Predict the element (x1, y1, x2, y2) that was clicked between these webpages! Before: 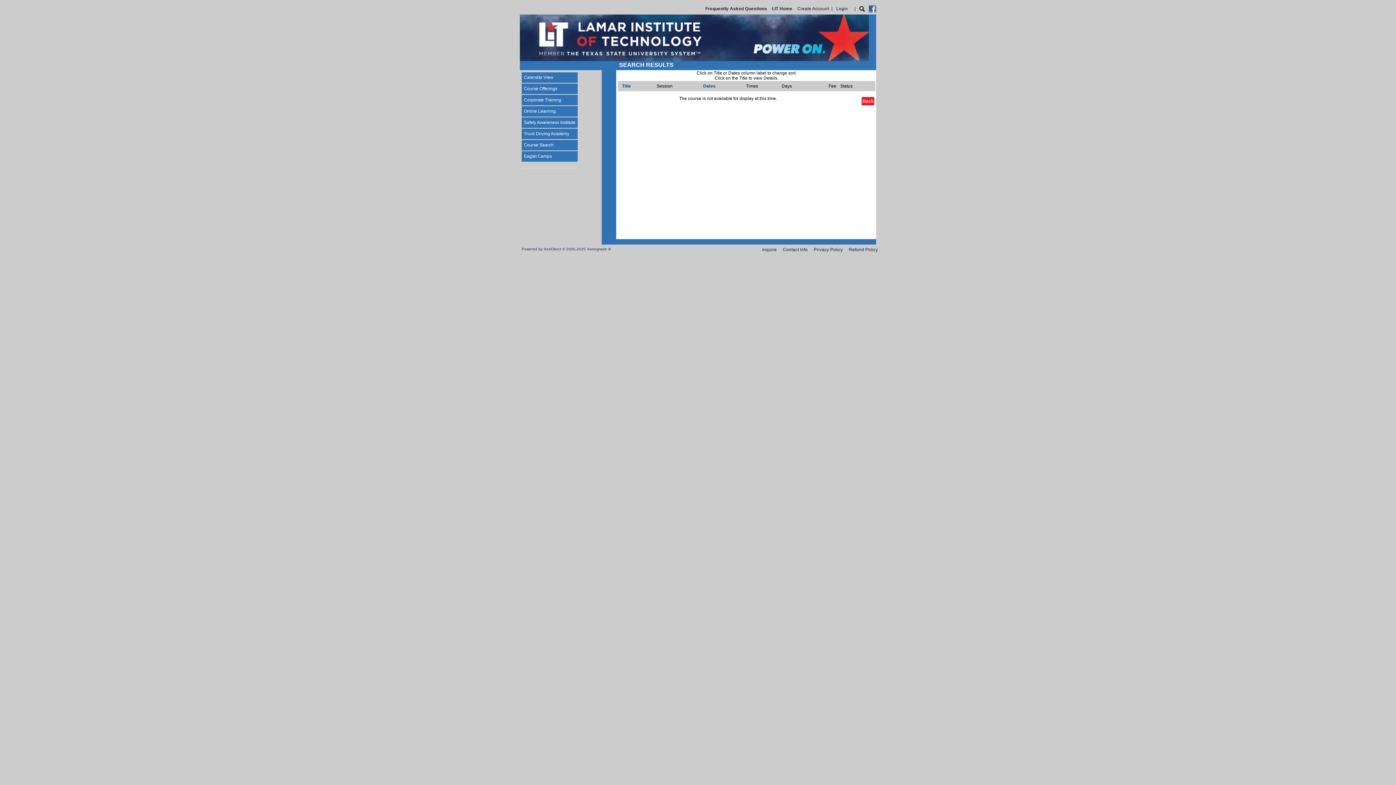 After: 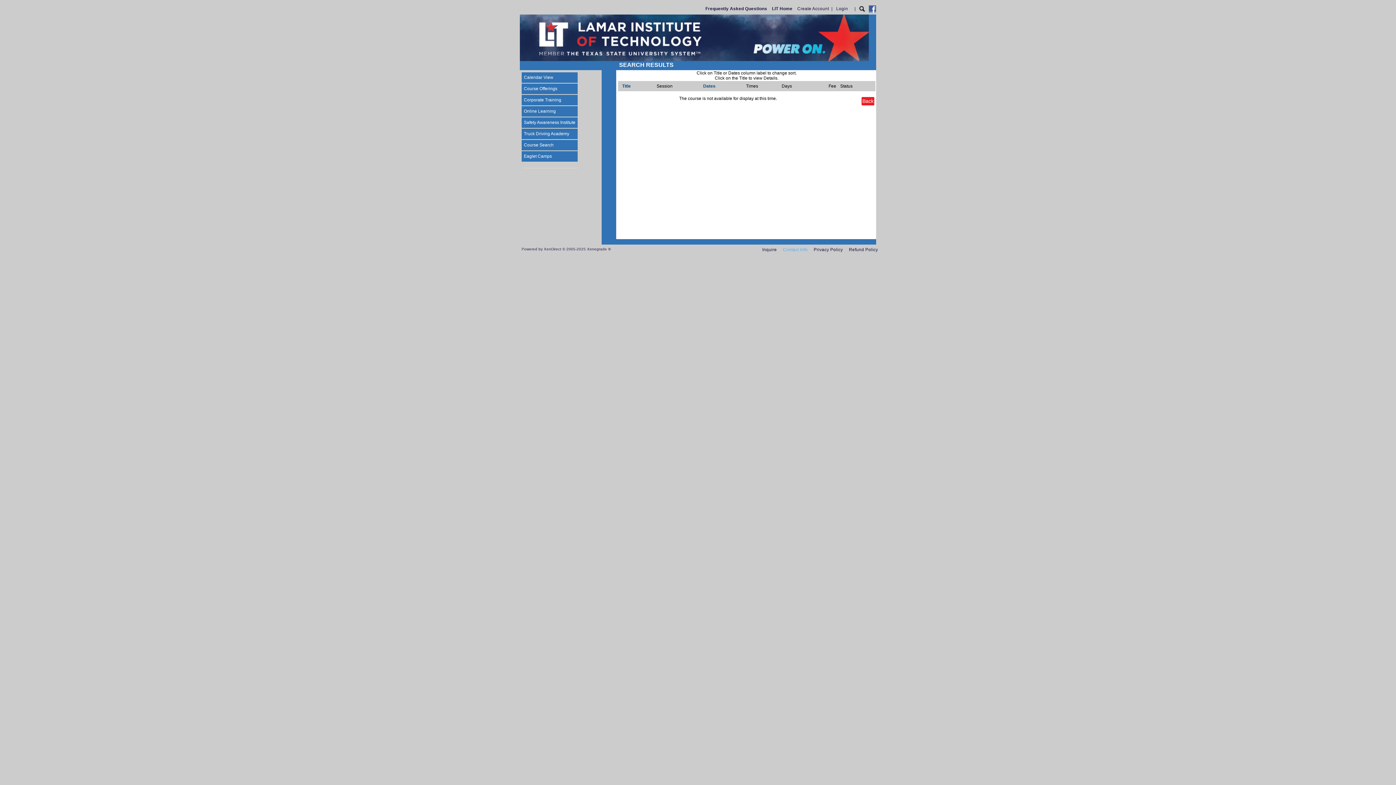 Action: label: Contact Info bbox: (783, 247, 807, 252)